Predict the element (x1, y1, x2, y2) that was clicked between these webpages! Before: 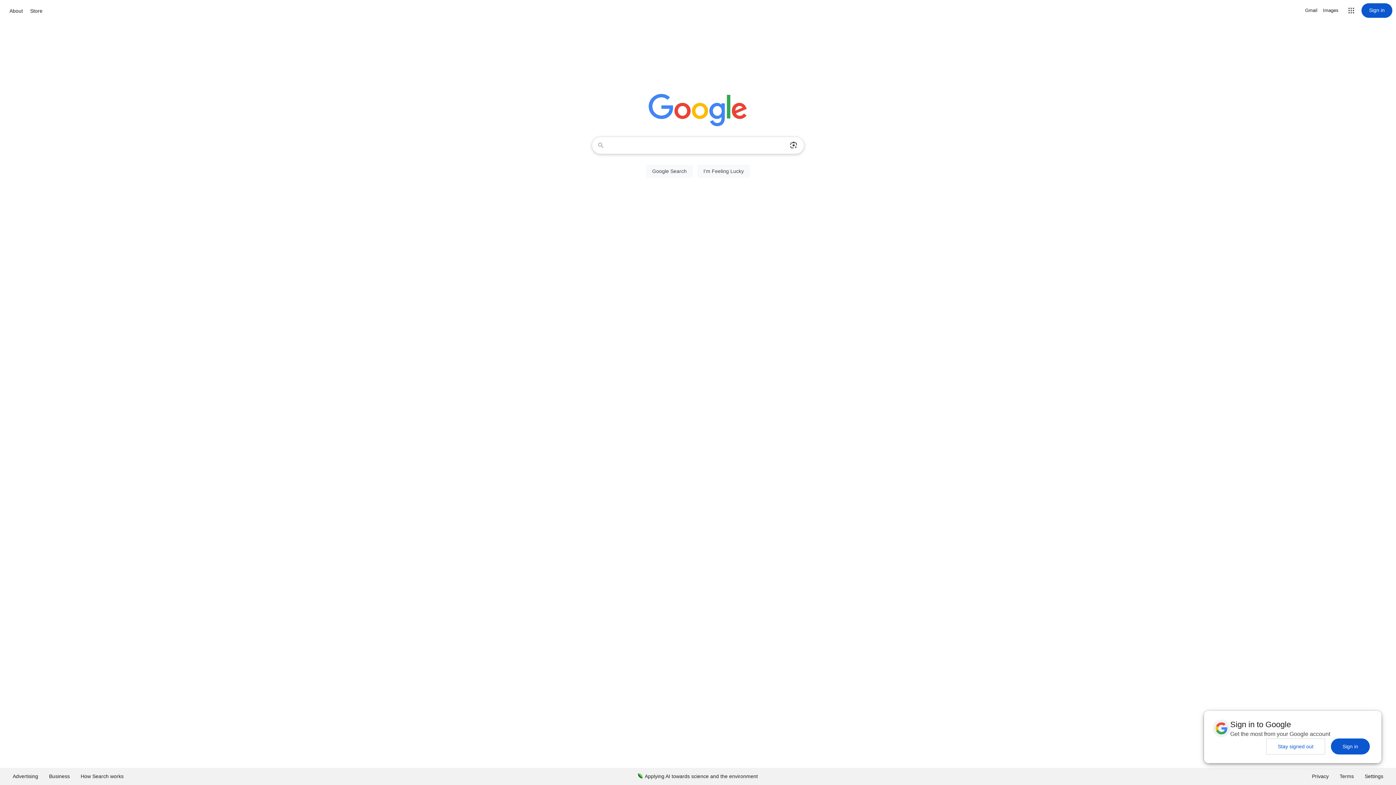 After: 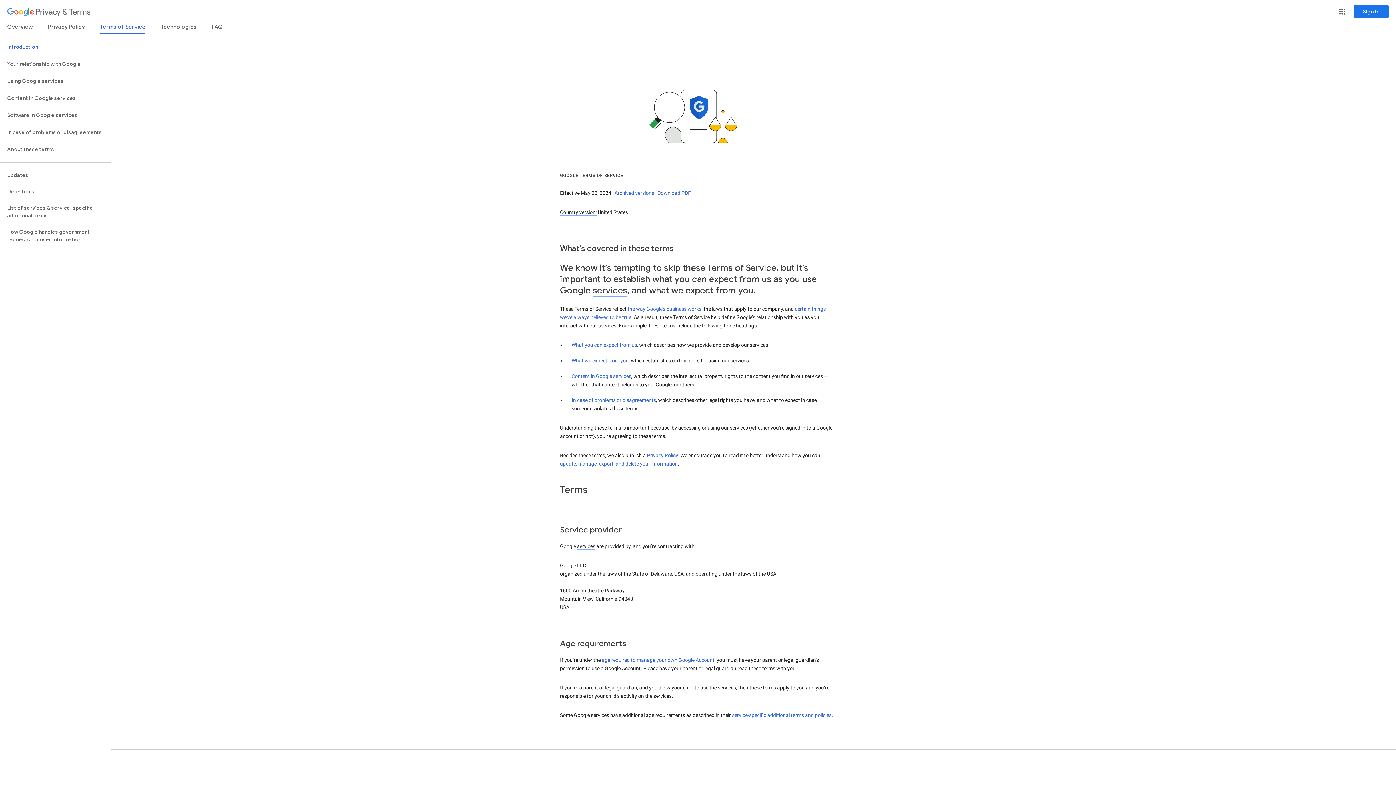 Action: bbox: (1334, 768, 1359, 785) label: Terms